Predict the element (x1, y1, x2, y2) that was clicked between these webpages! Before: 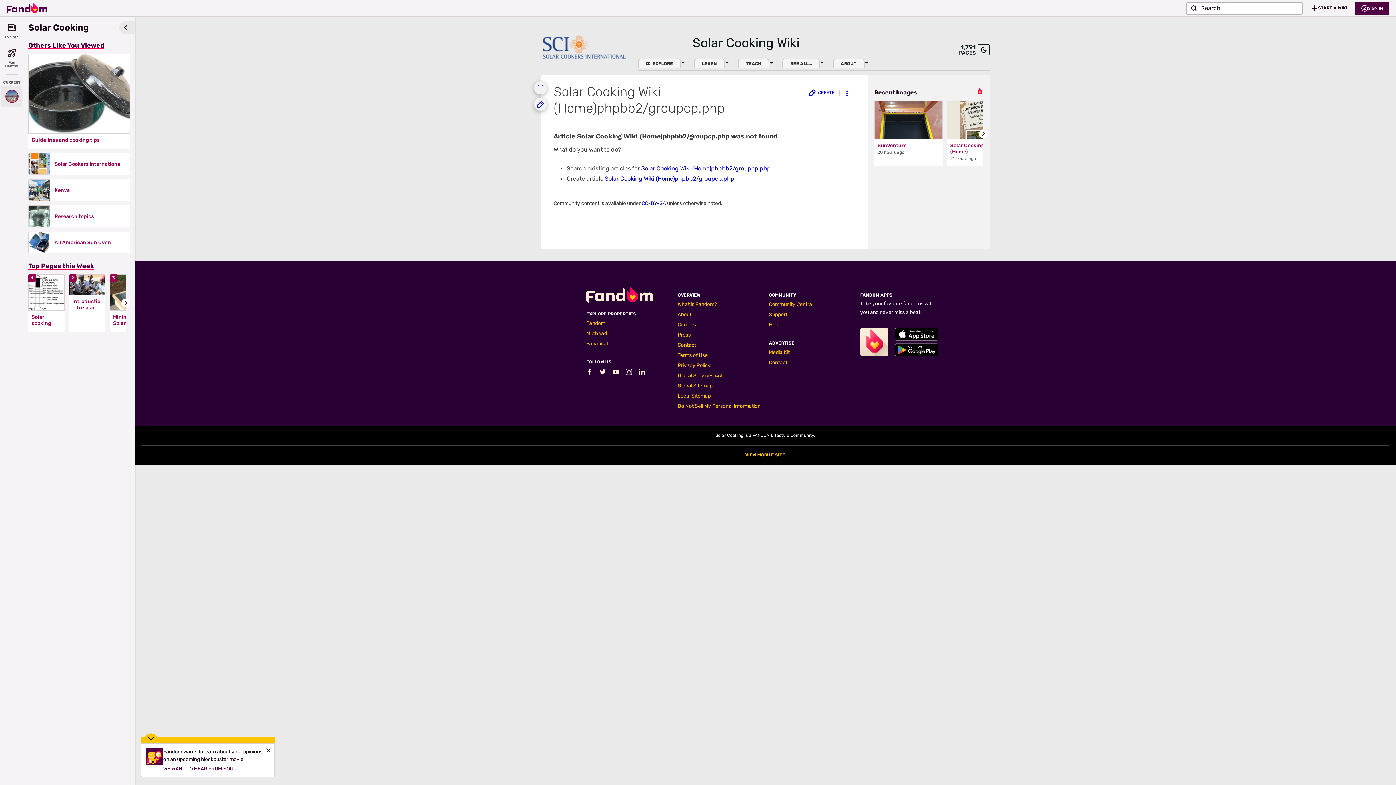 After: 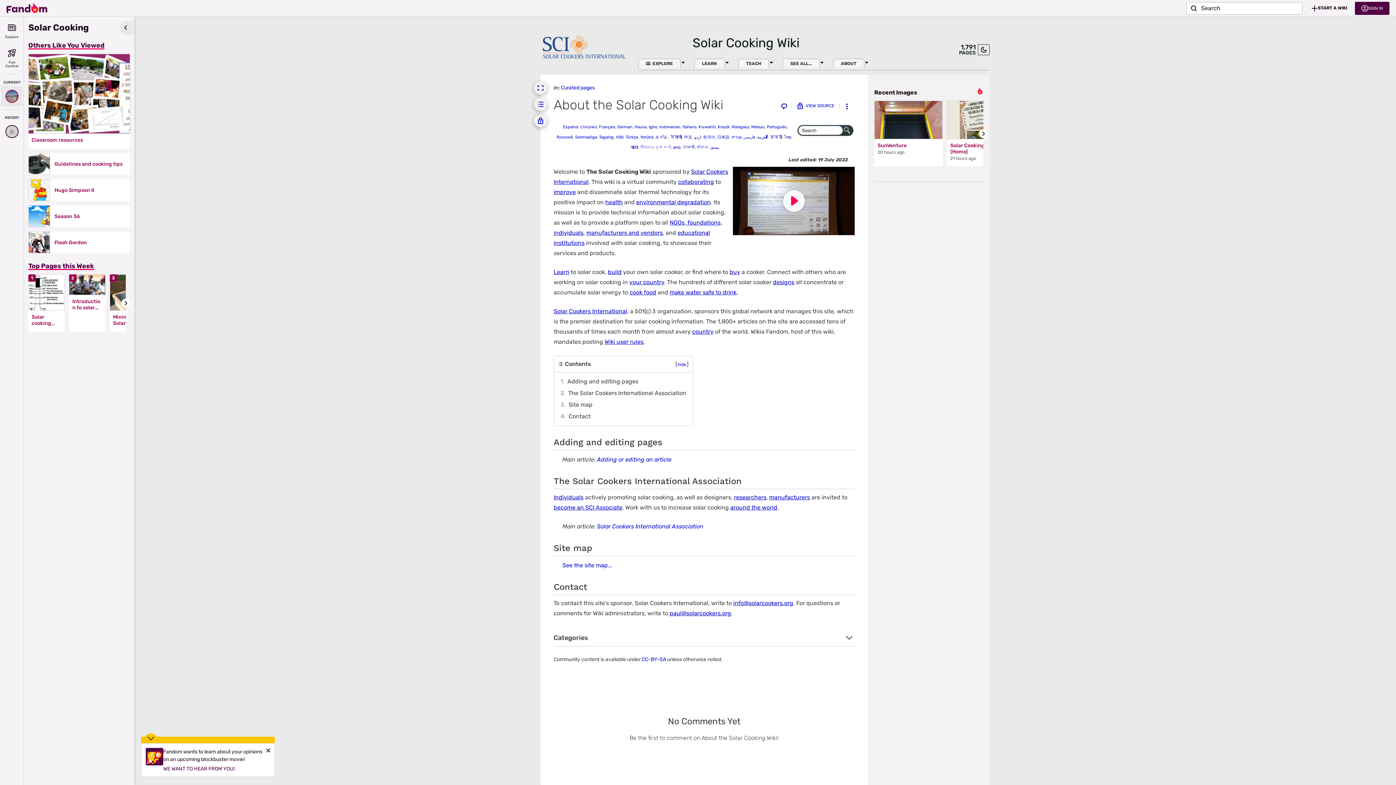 Action: label: ABOUT bbox: (833, 58, 864, 68)